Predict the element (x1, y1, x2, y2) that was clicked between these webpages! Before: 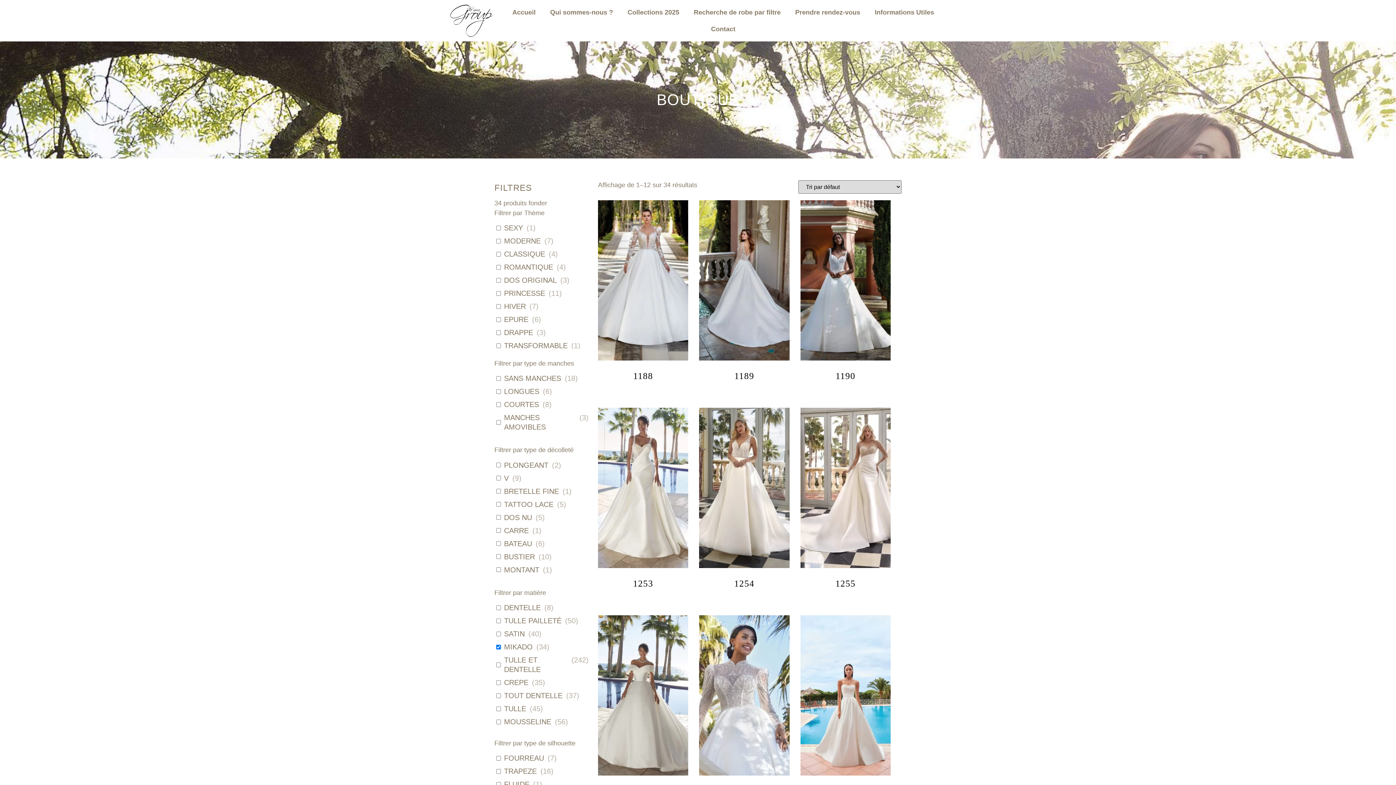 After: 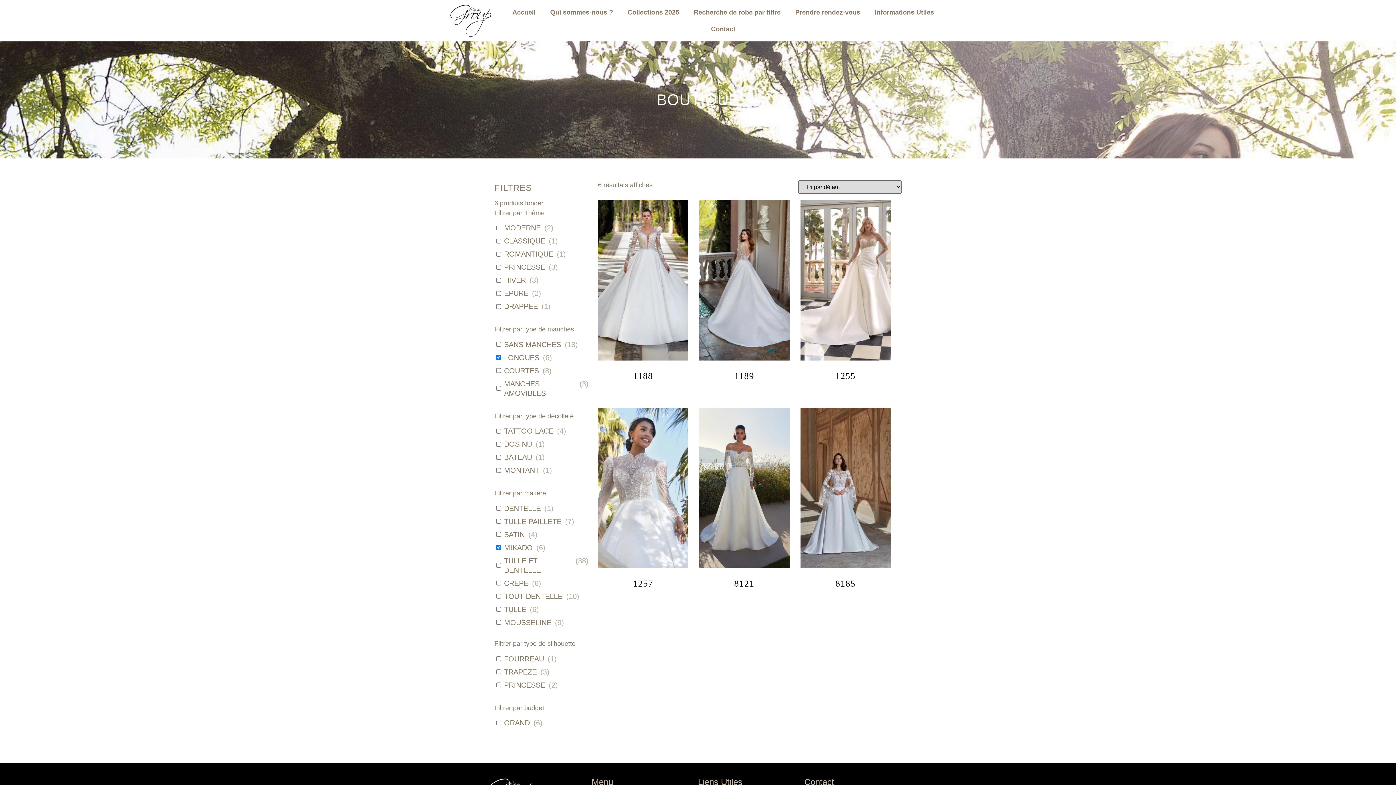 Action: bbox: (504, 387, 539, 396) label: LONGUES